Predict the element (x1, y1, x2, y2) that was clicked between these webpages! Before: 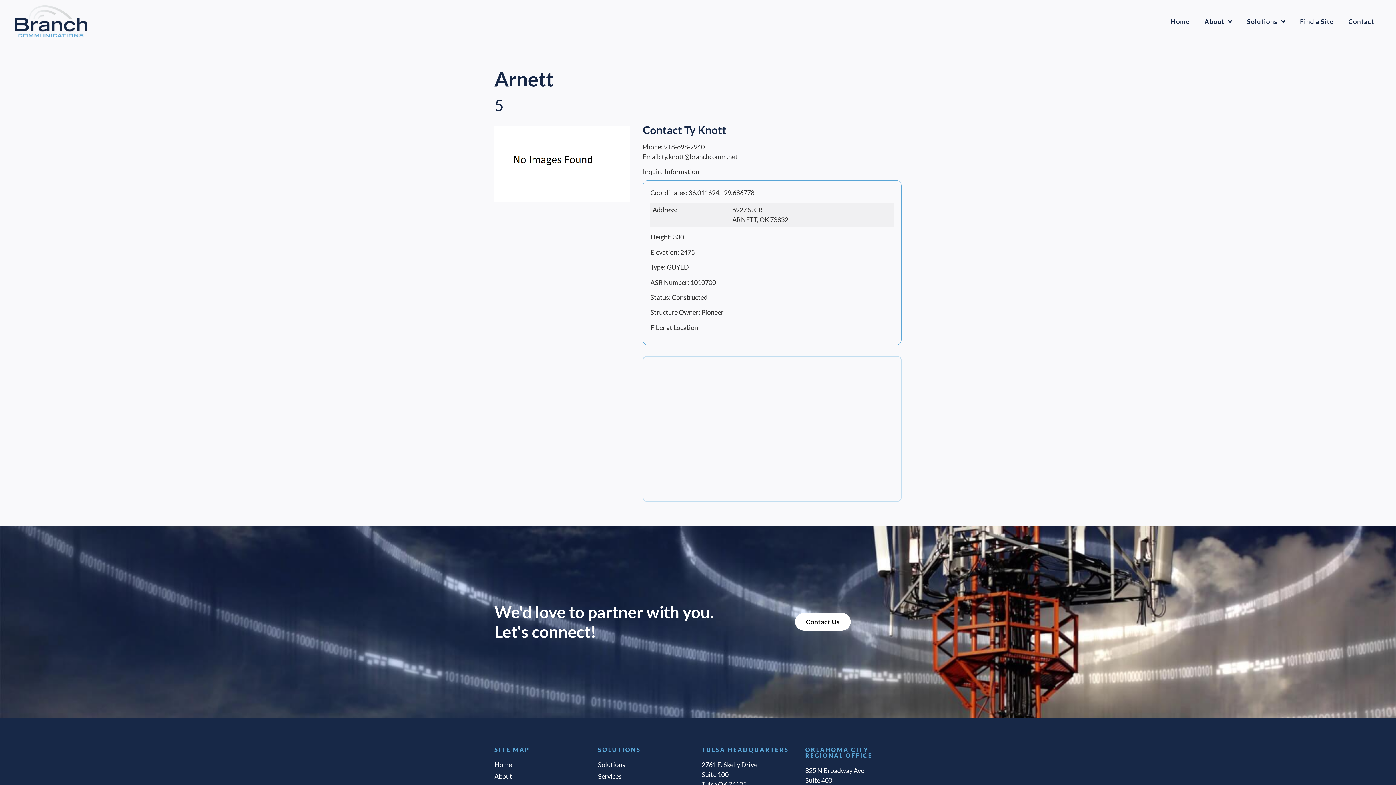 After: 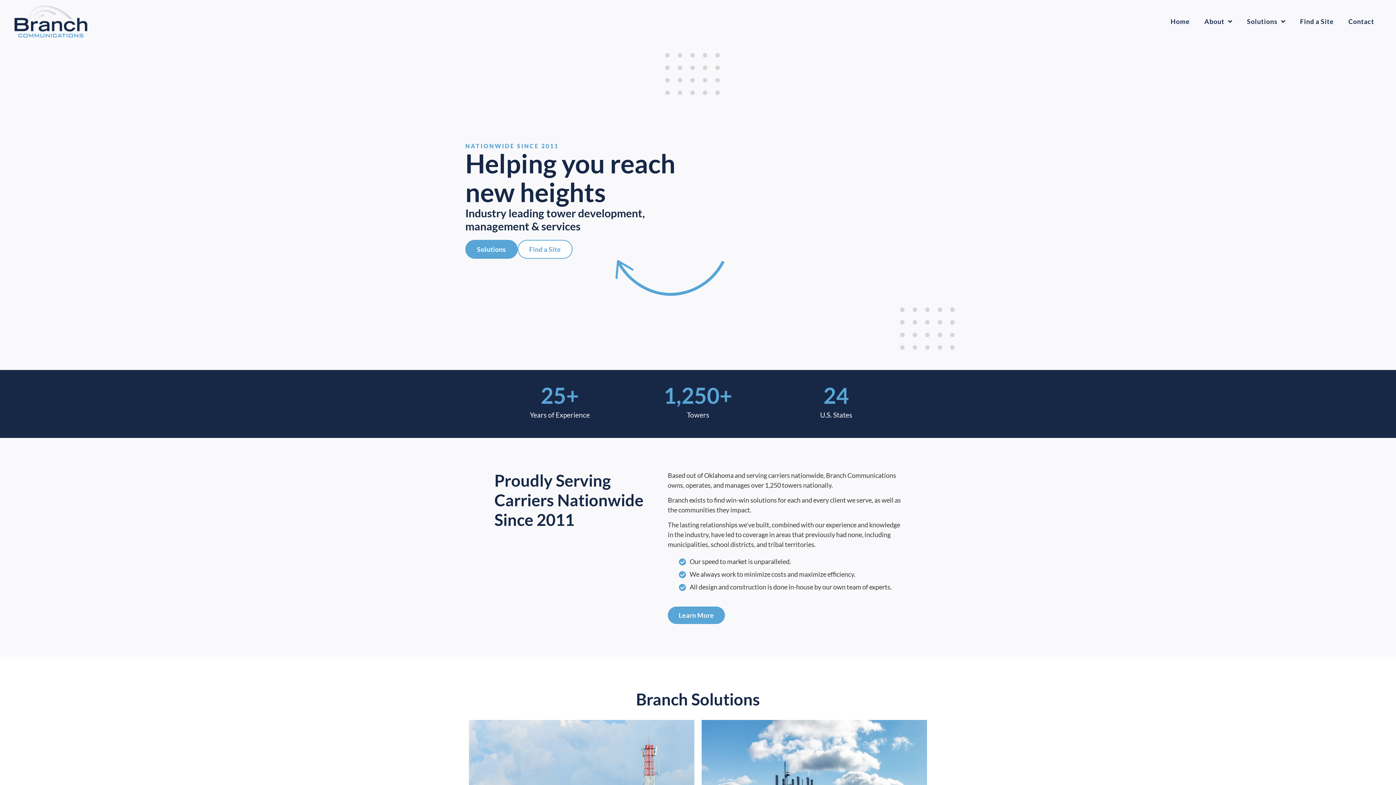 Action: bbox: (1163, 12, 1197, 30) label: Home